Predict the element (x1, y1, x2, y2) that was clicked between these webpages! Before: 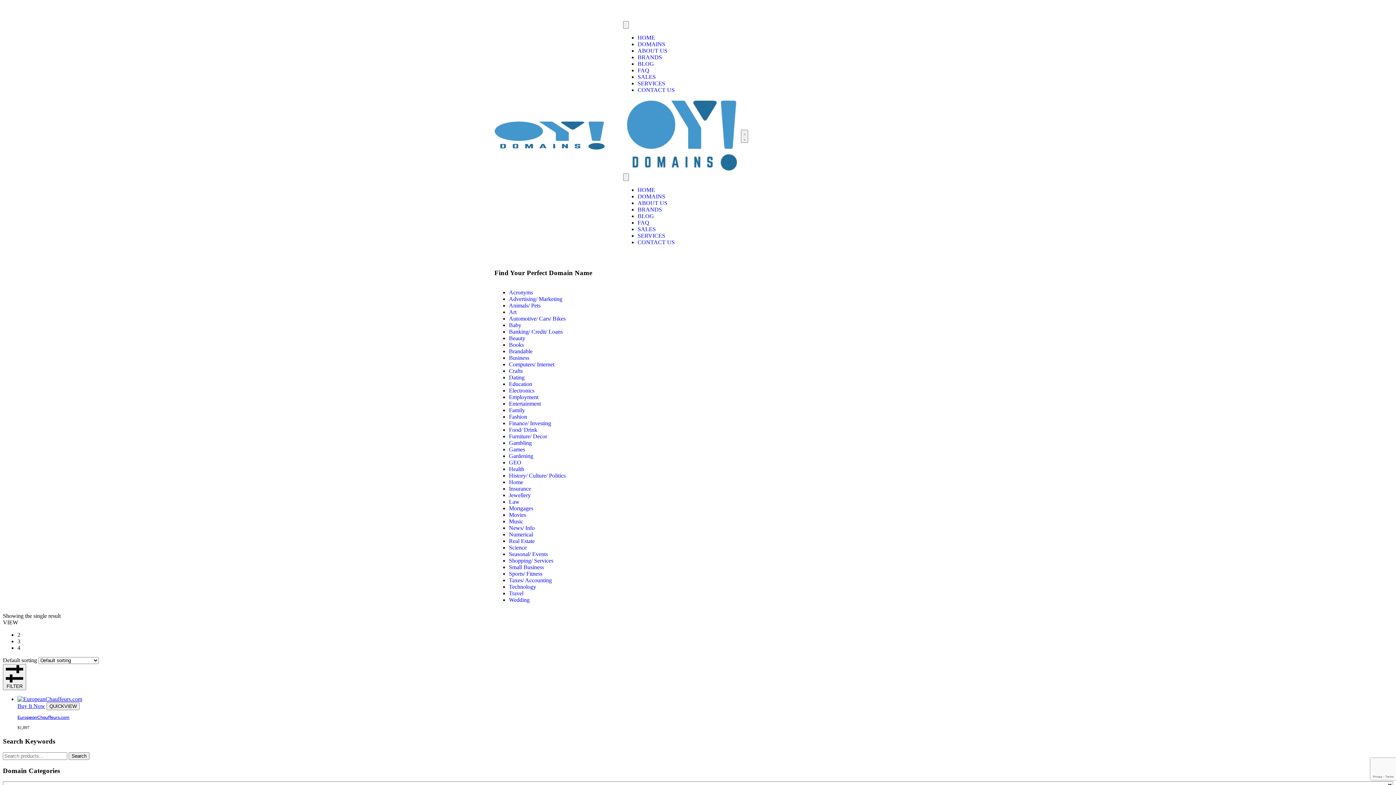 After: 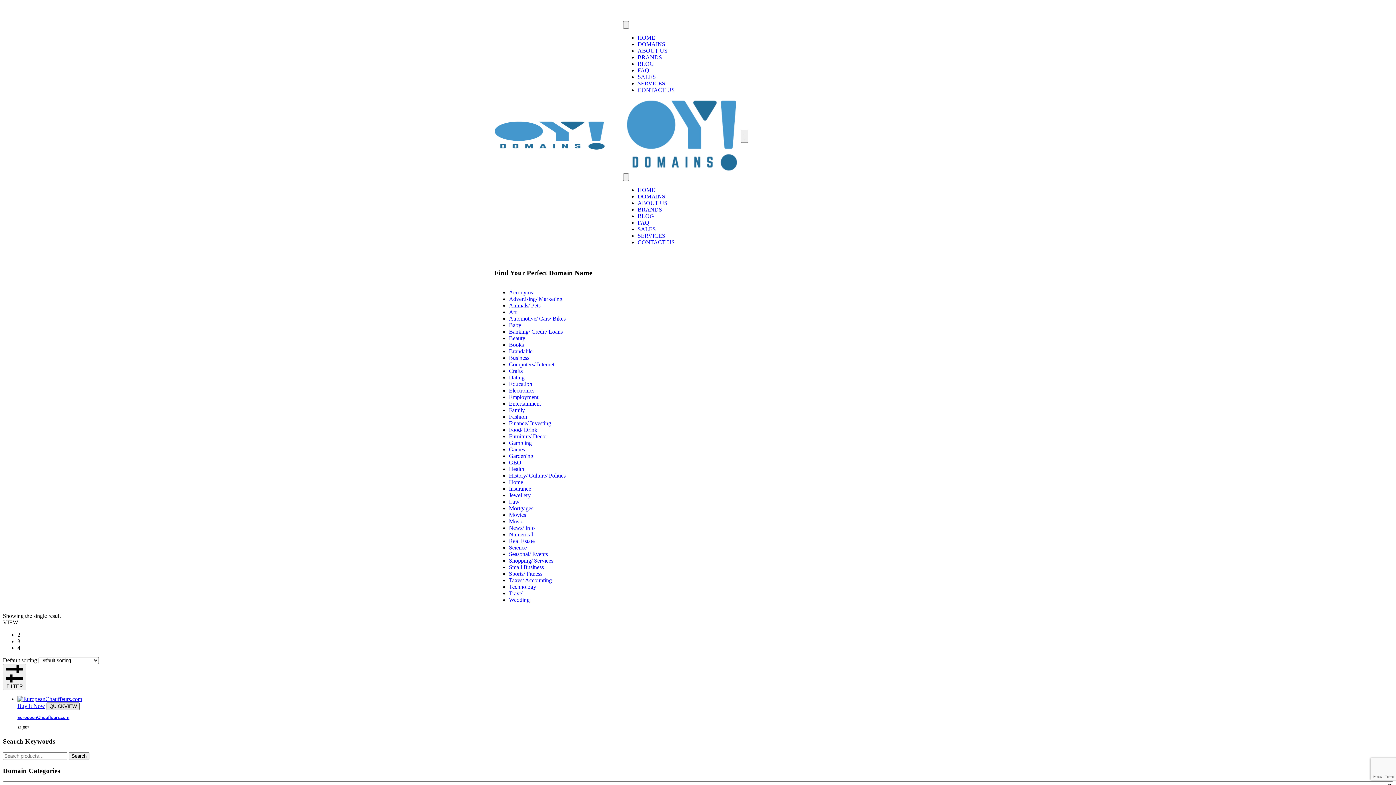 Action: bbox: (46, 702, 79, 710) label: QUICKVIEW